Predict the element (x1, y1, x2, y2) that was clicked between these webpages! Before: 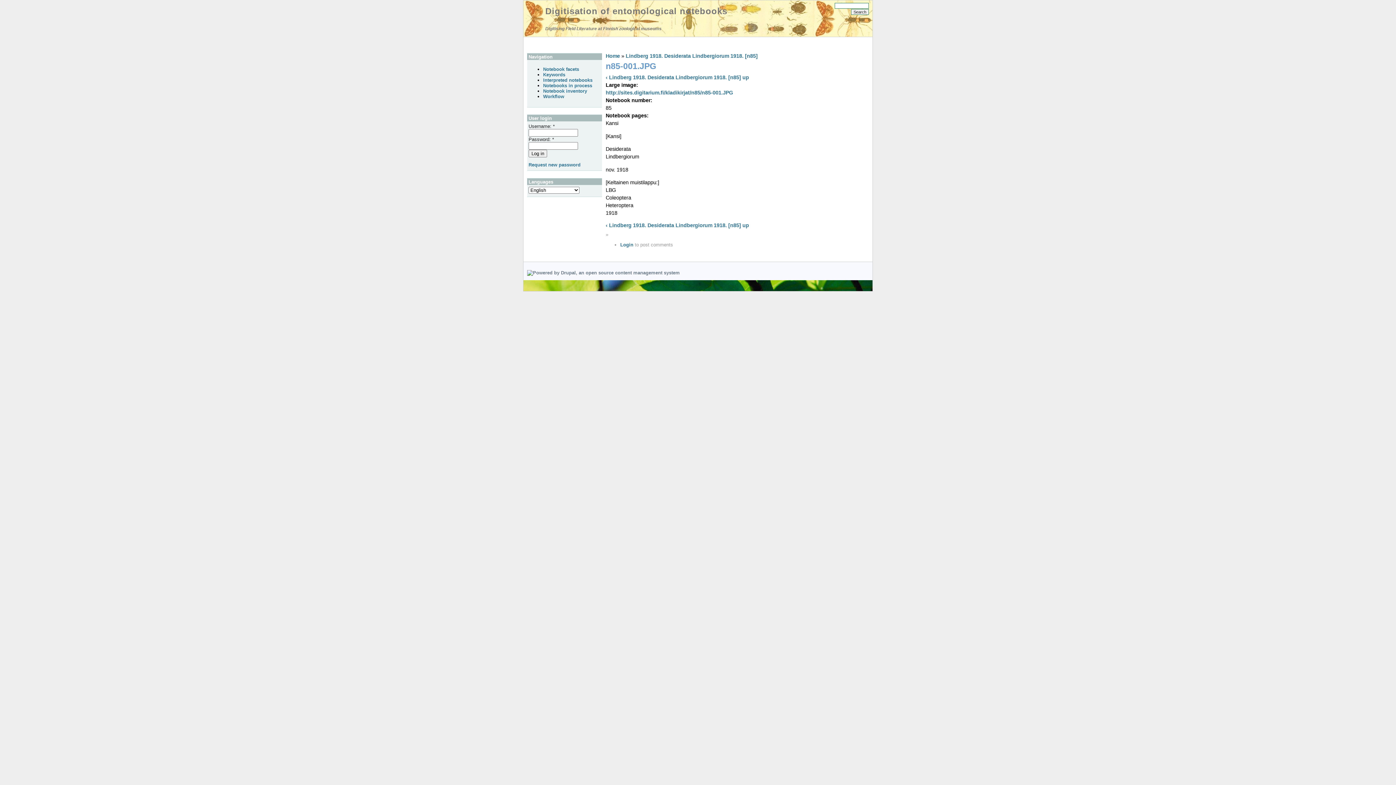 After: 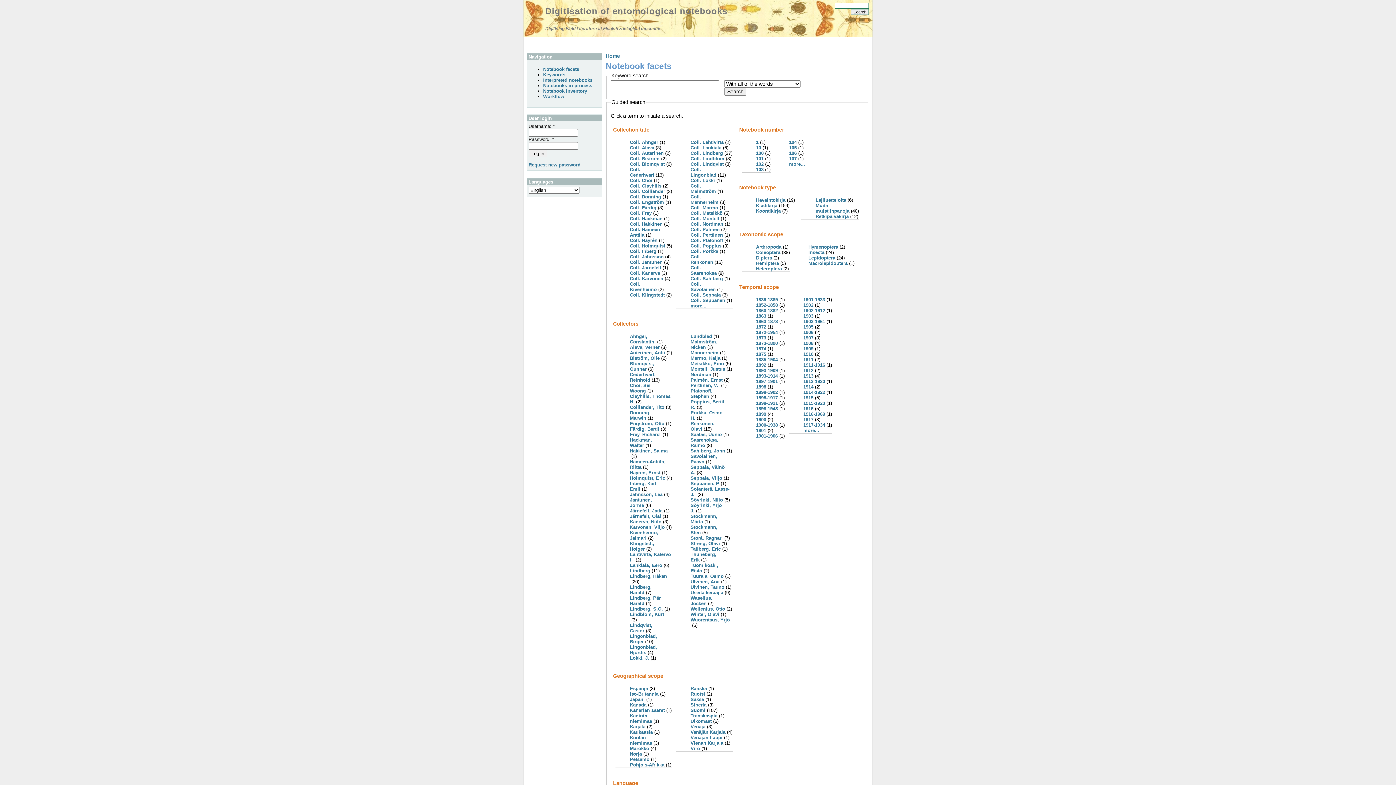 Action: label: Notebook facets bbox: (543, 66, 579, 72)